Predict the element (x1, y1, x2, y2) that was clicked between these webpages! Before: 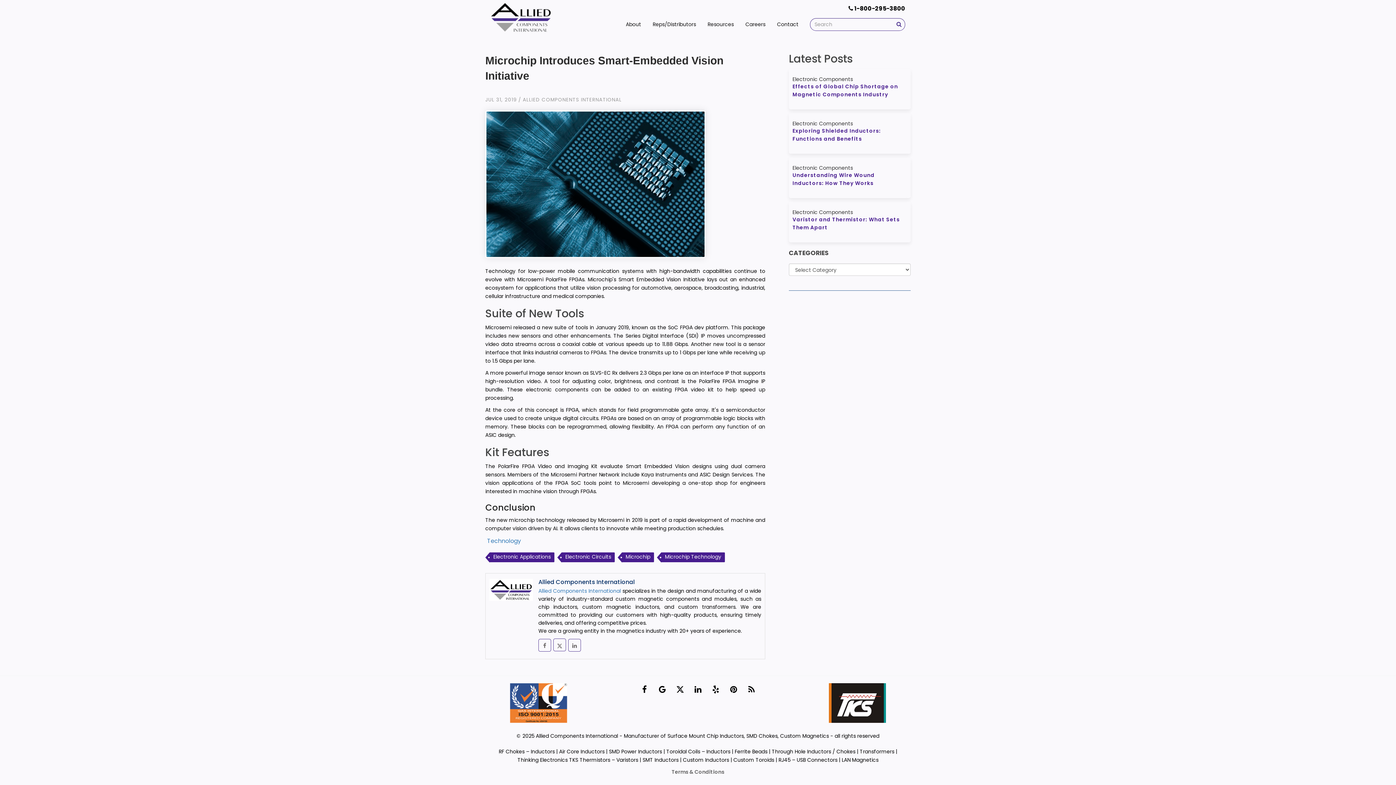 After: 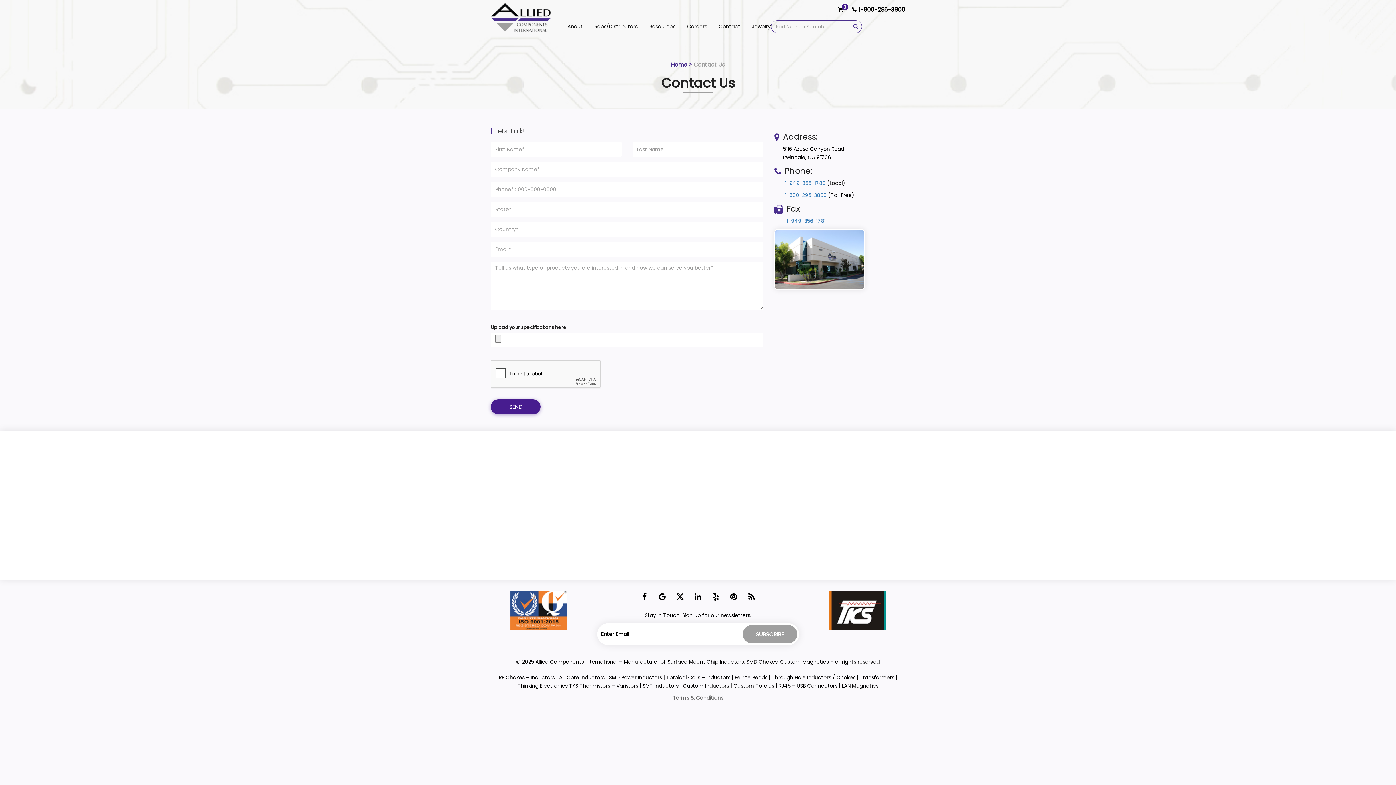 Action: bbox: (771, 20, 804, 31) label: Contact